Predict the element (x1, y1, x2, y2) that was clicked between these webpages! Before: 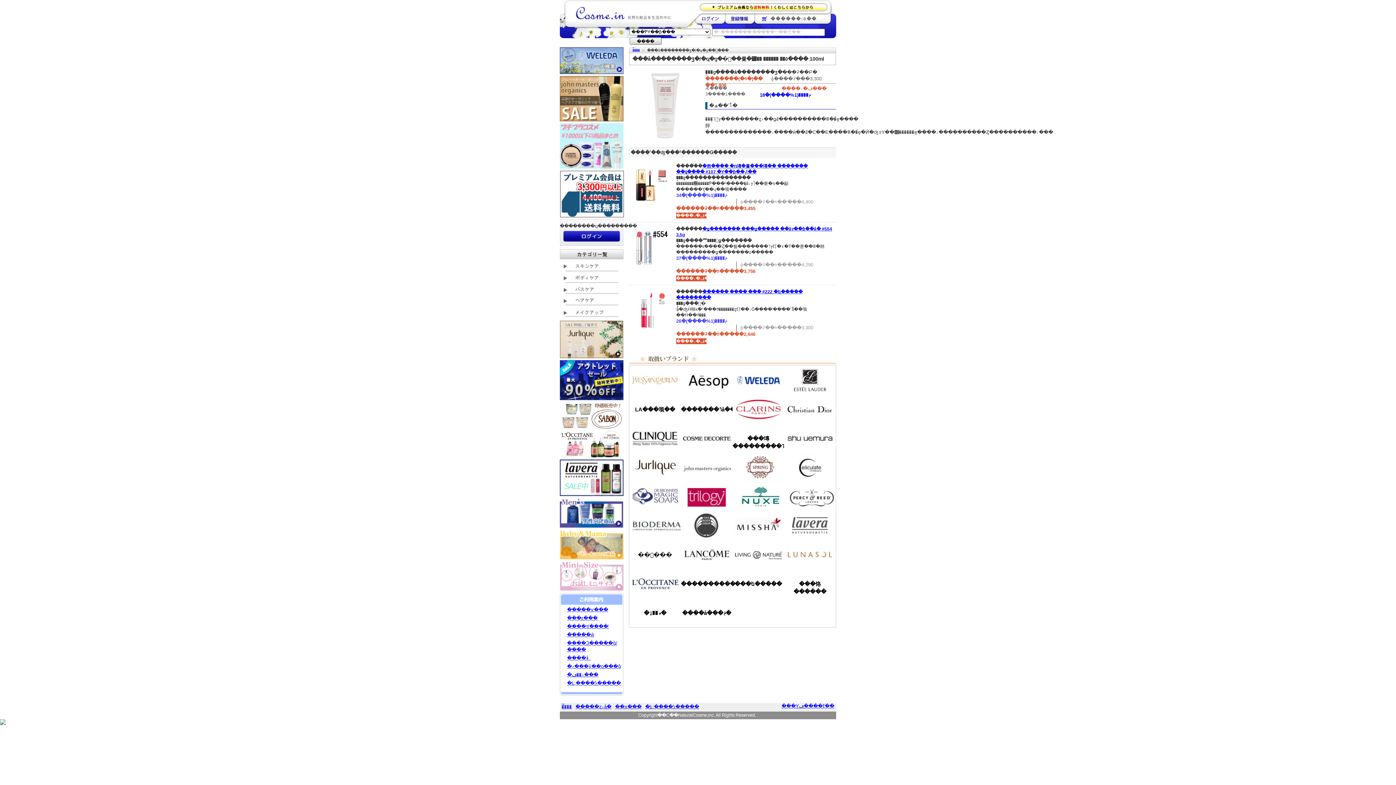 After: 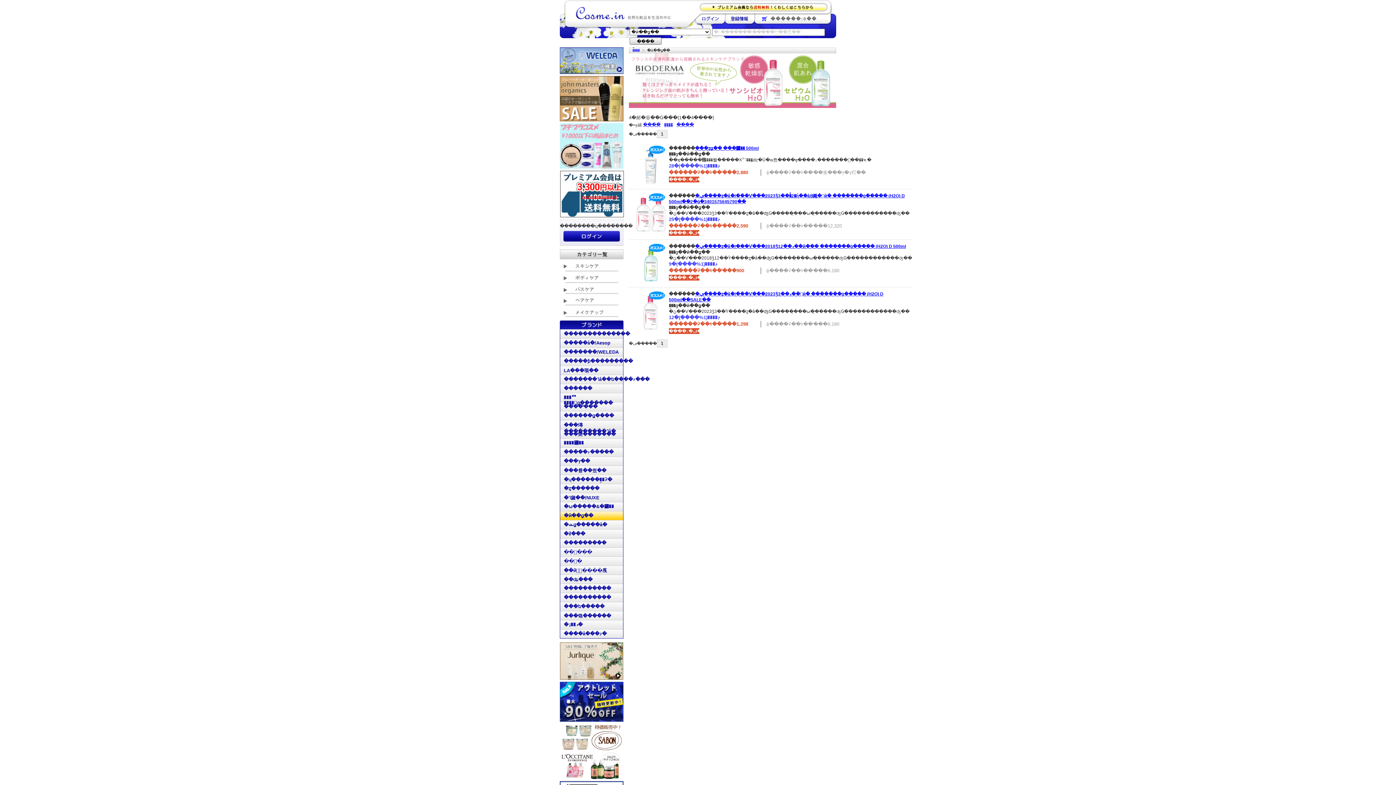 Action: bbox: (629, 511, 681, 540) label: �ӥ��ǥ��